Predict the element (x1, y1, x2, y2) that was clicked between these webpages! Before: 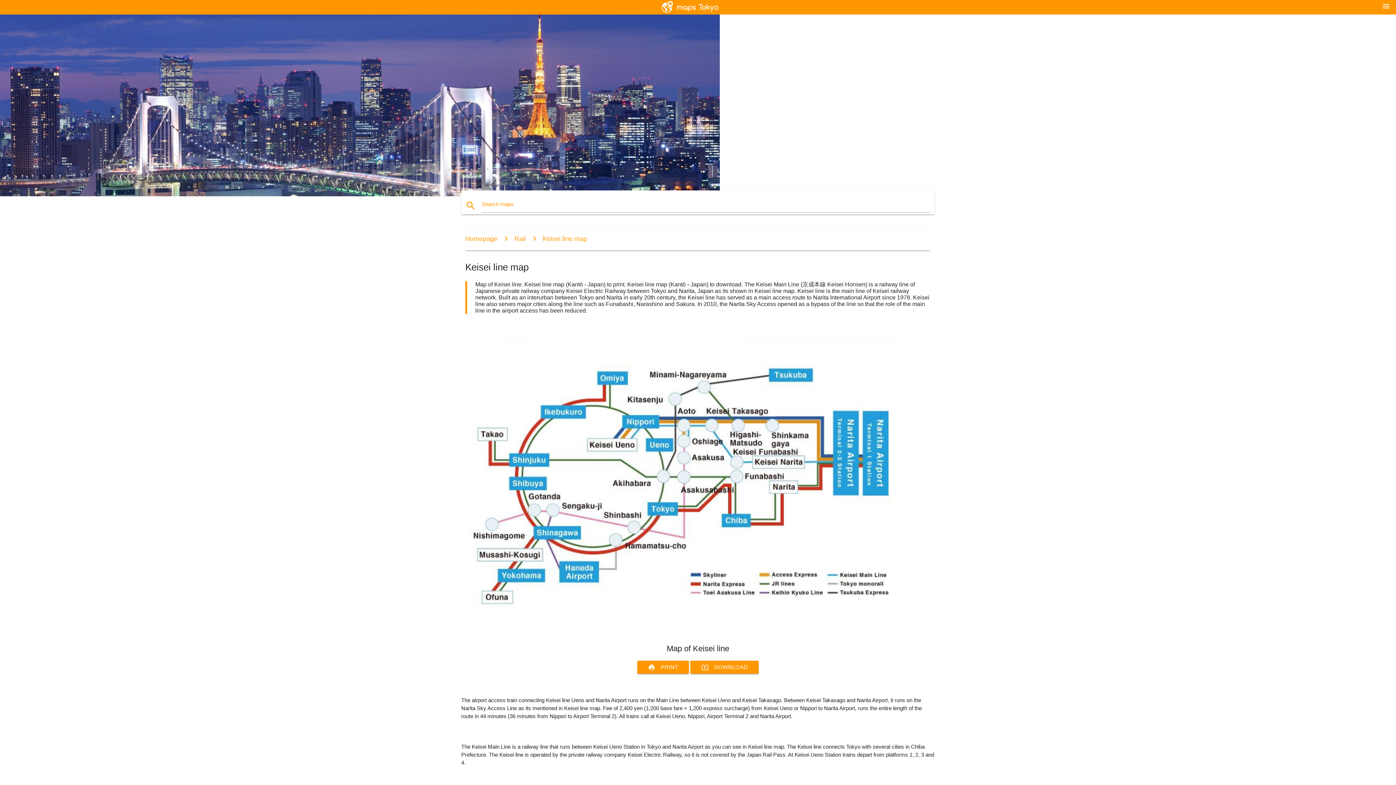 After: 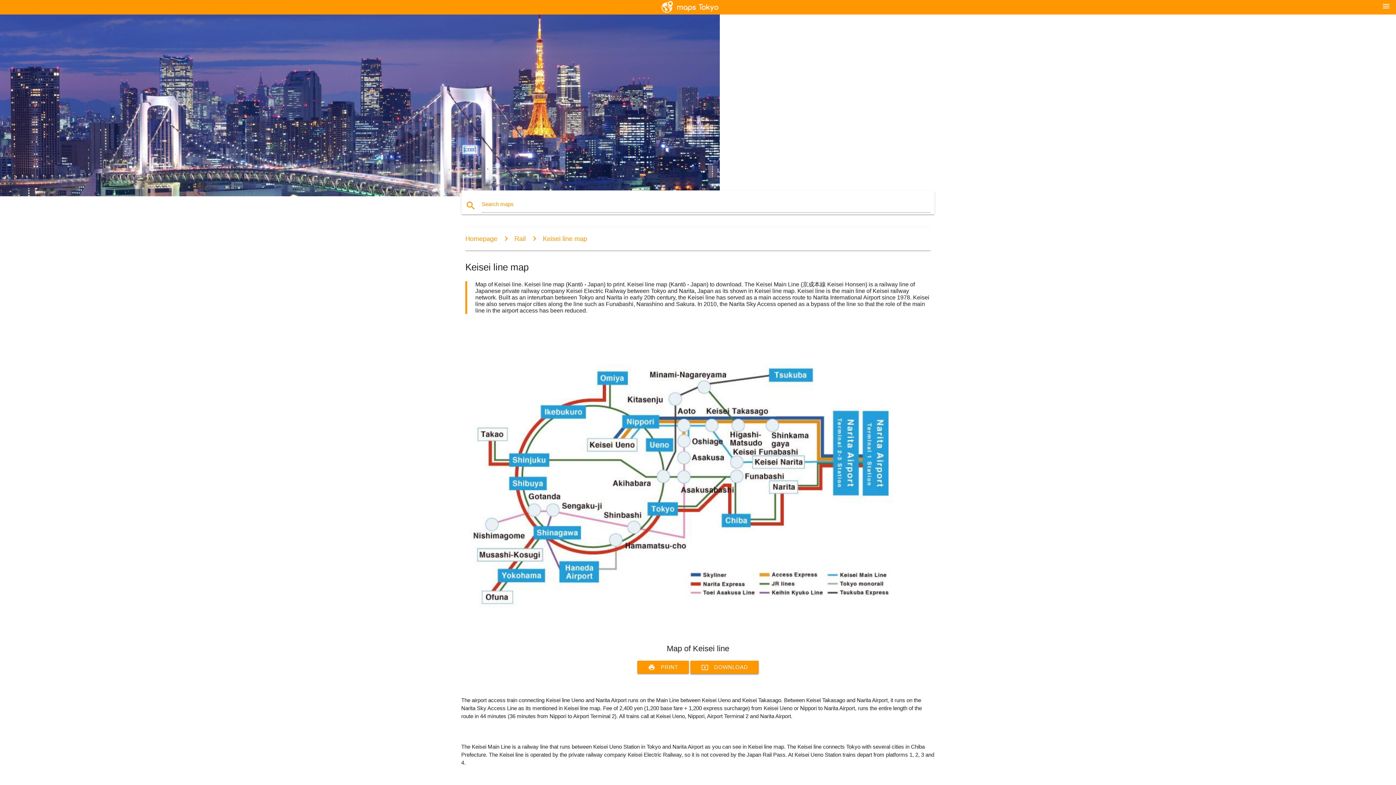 Action: label: system_update_alt
DOWNLOAD bbox: (690, 661, 759, 674)